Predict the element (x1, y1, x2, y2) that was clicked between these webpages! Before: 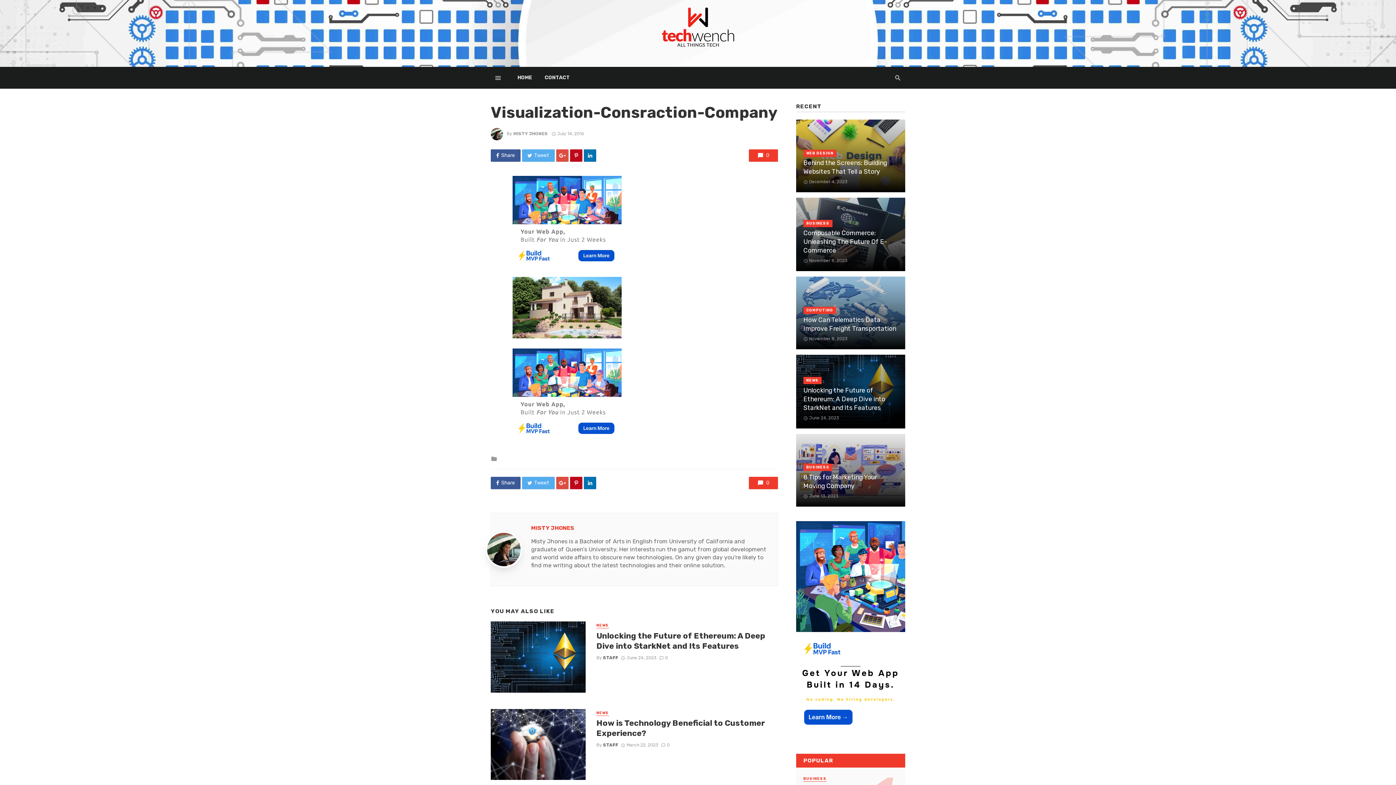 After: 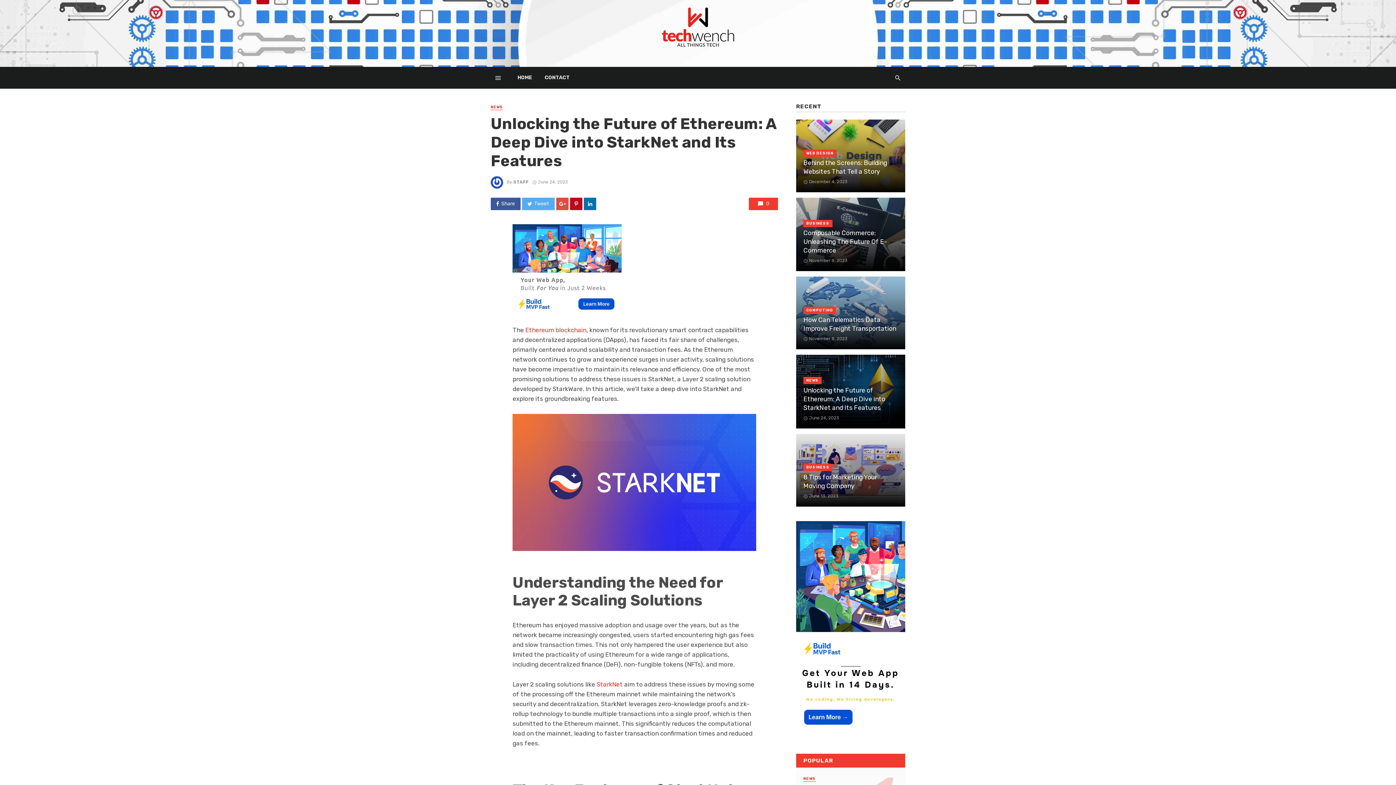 Action: bbox: (490, 621, 585, 693)